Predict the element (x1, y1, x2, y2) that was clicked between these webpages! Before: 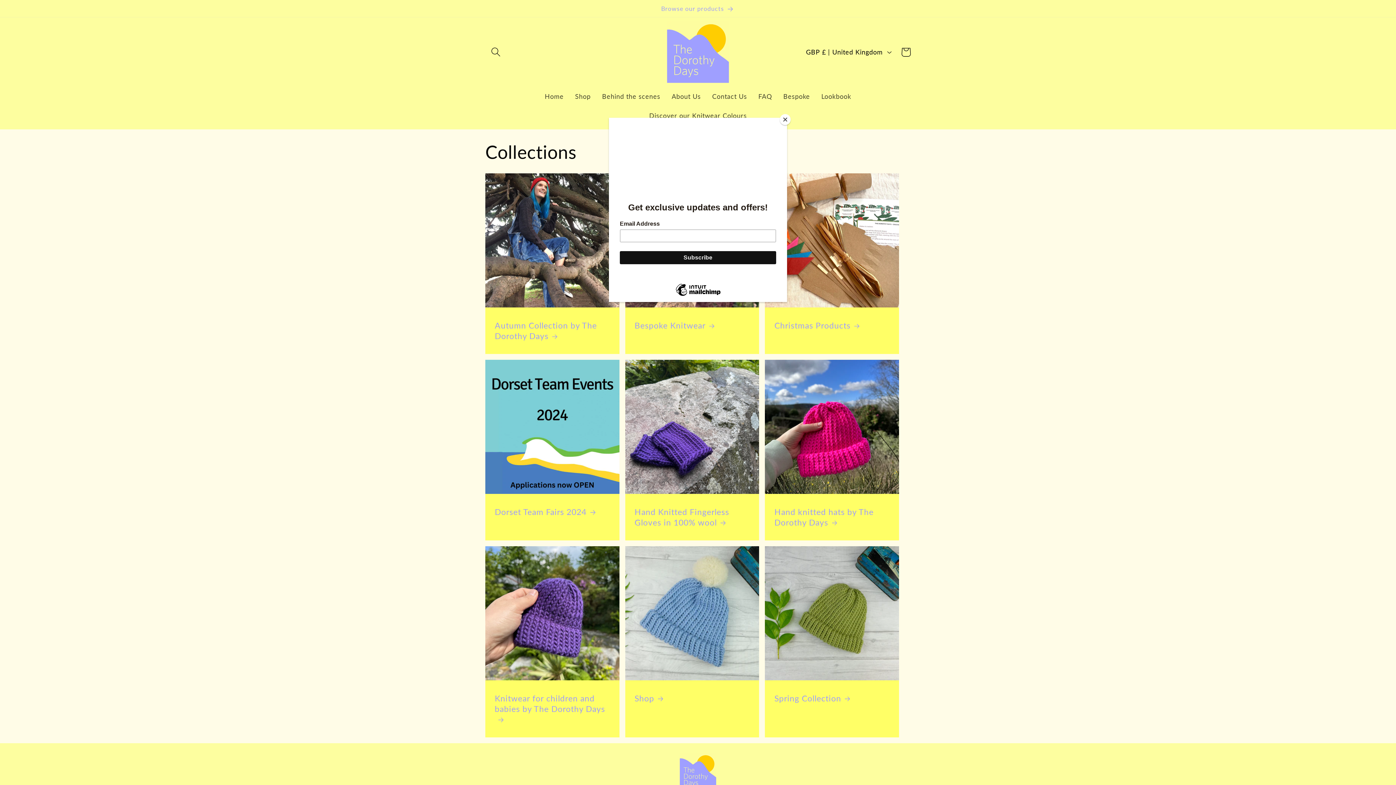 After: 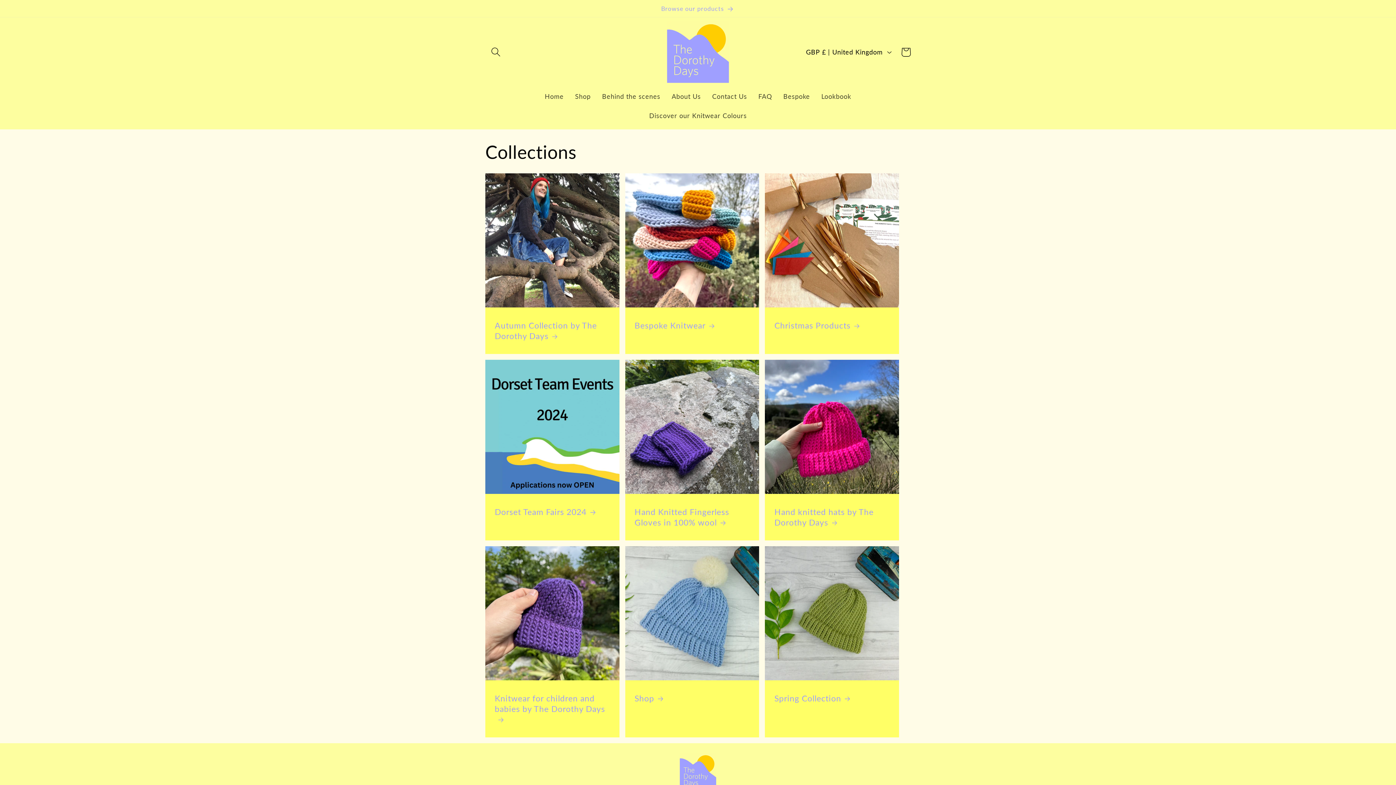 Action: label: Close bbox: (780, 114, 790, 125)